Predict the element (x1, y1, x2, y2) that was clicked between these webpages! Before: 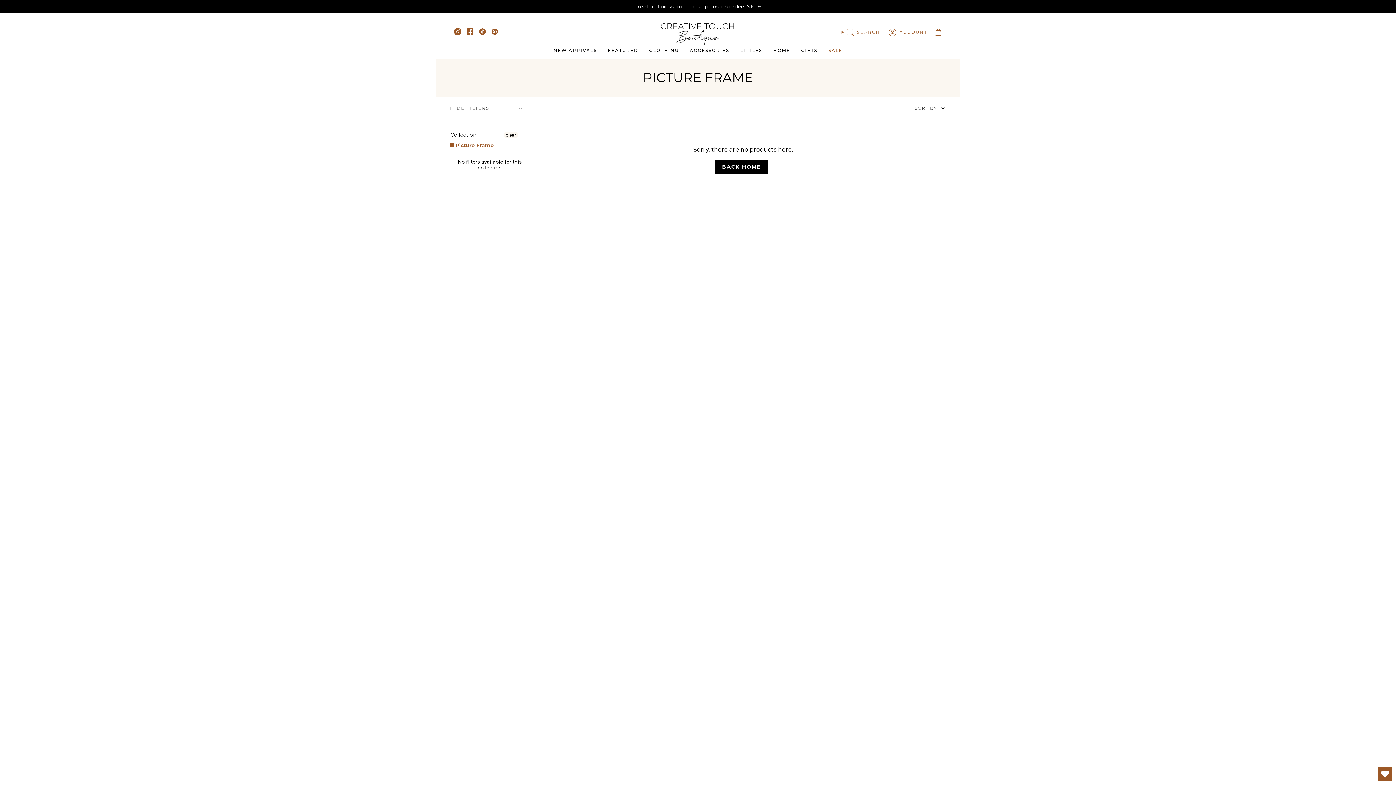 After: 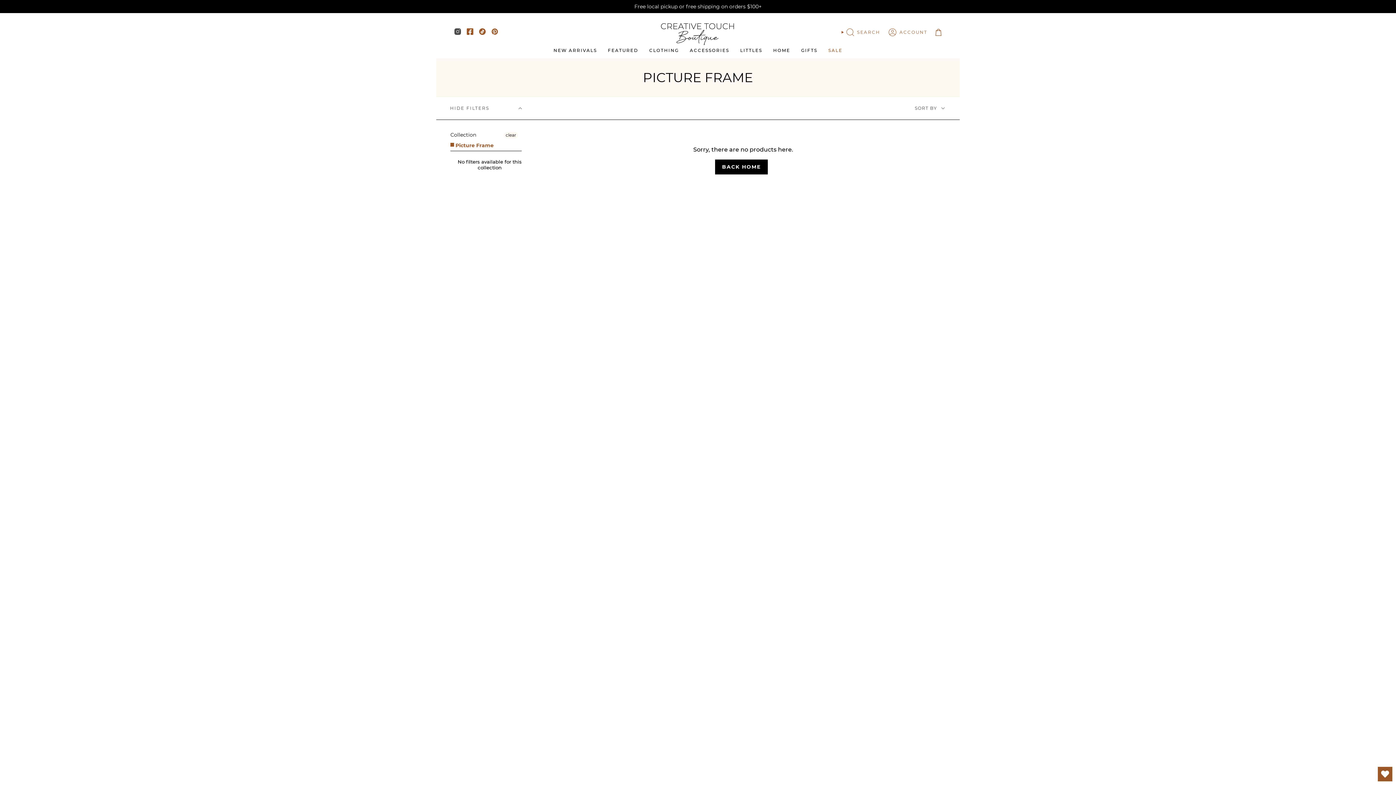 Action: label: Instagram bbox: (454, 29, 461, 36)